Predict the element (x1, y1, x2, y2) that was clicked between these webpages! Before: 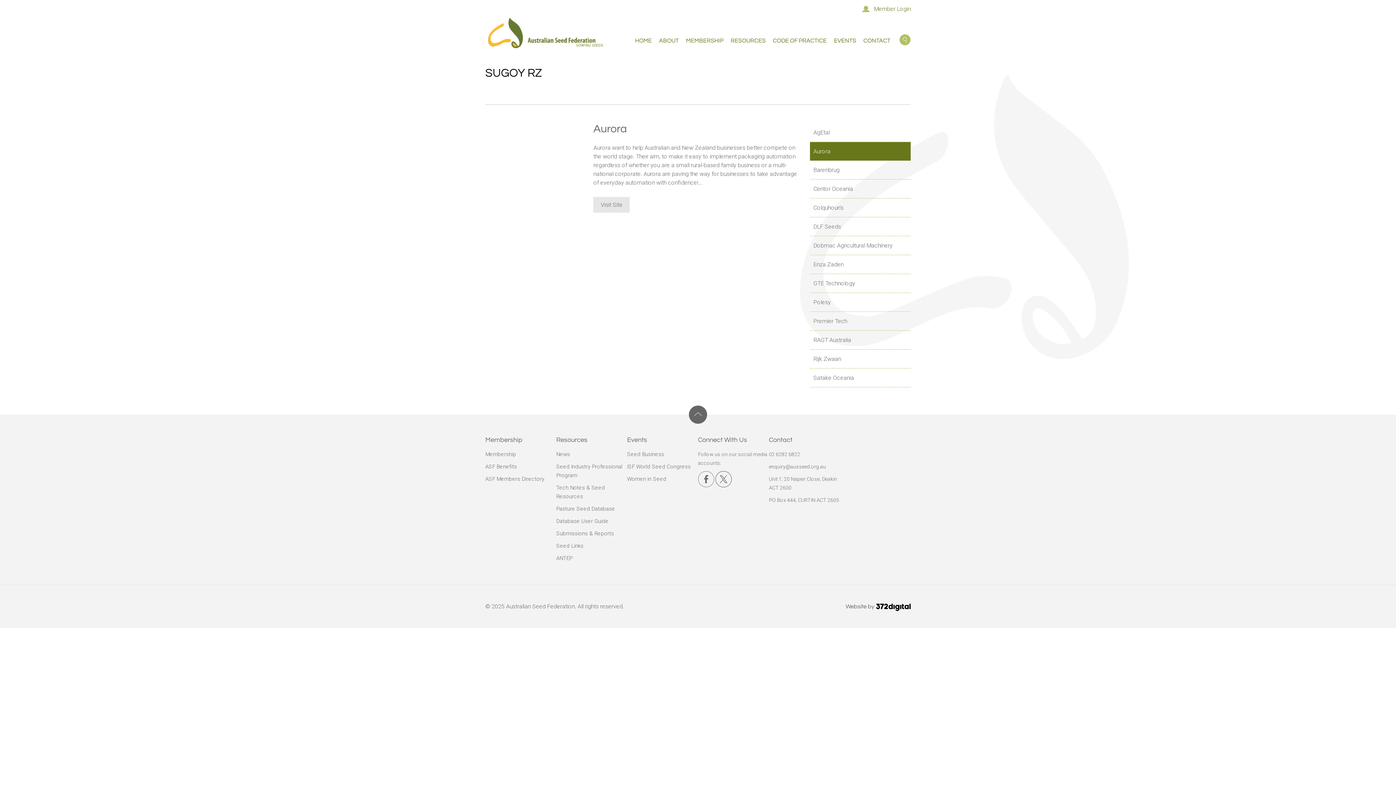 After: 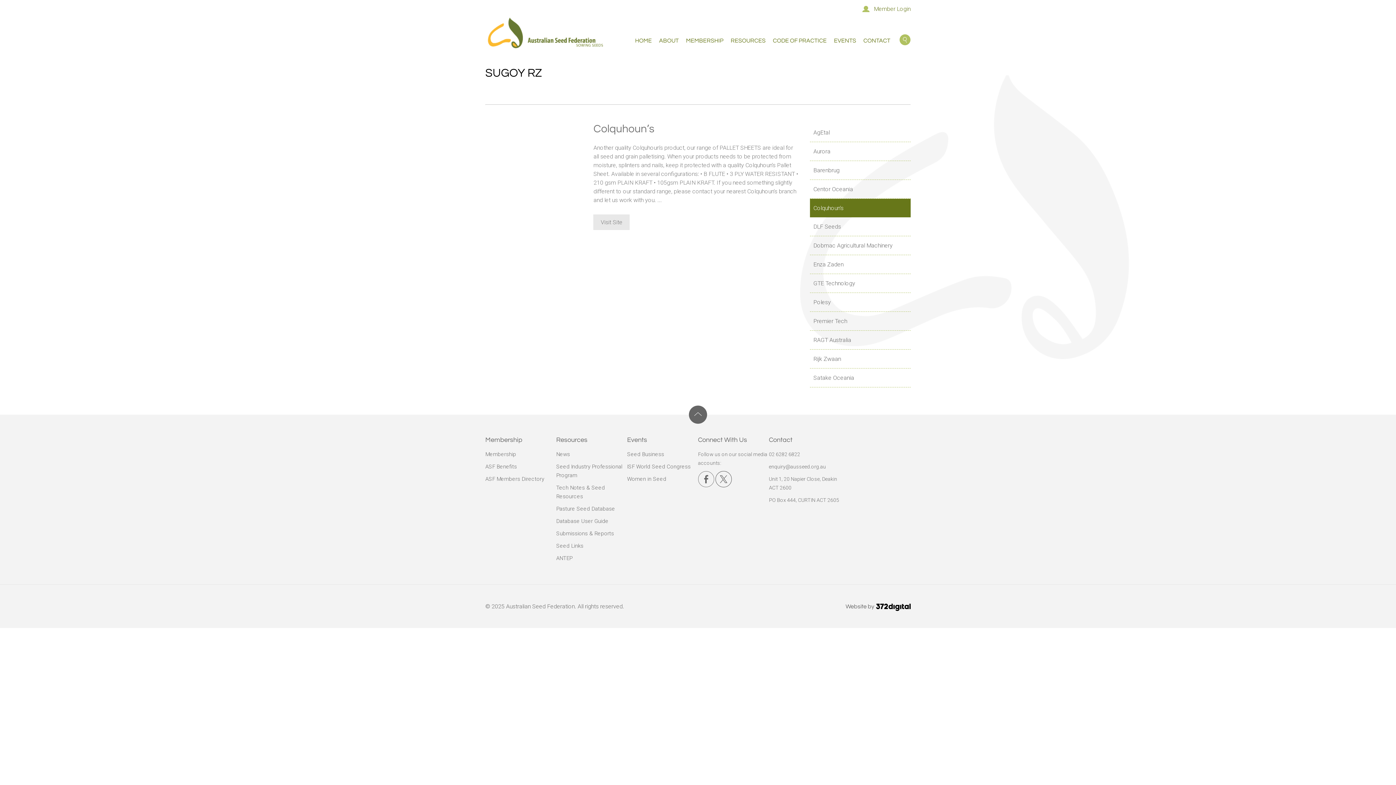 Action: label: Events bbox: (627, 436, 698, 443)